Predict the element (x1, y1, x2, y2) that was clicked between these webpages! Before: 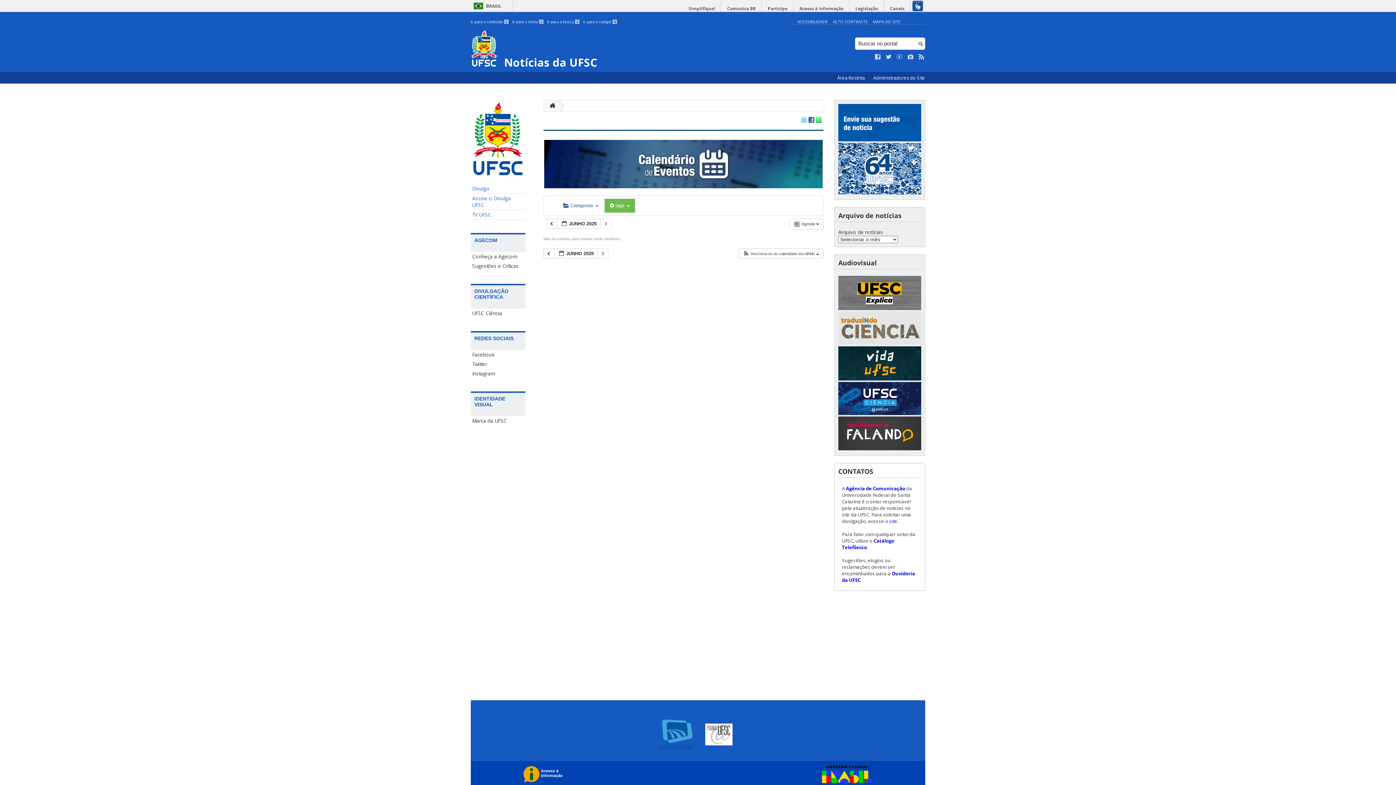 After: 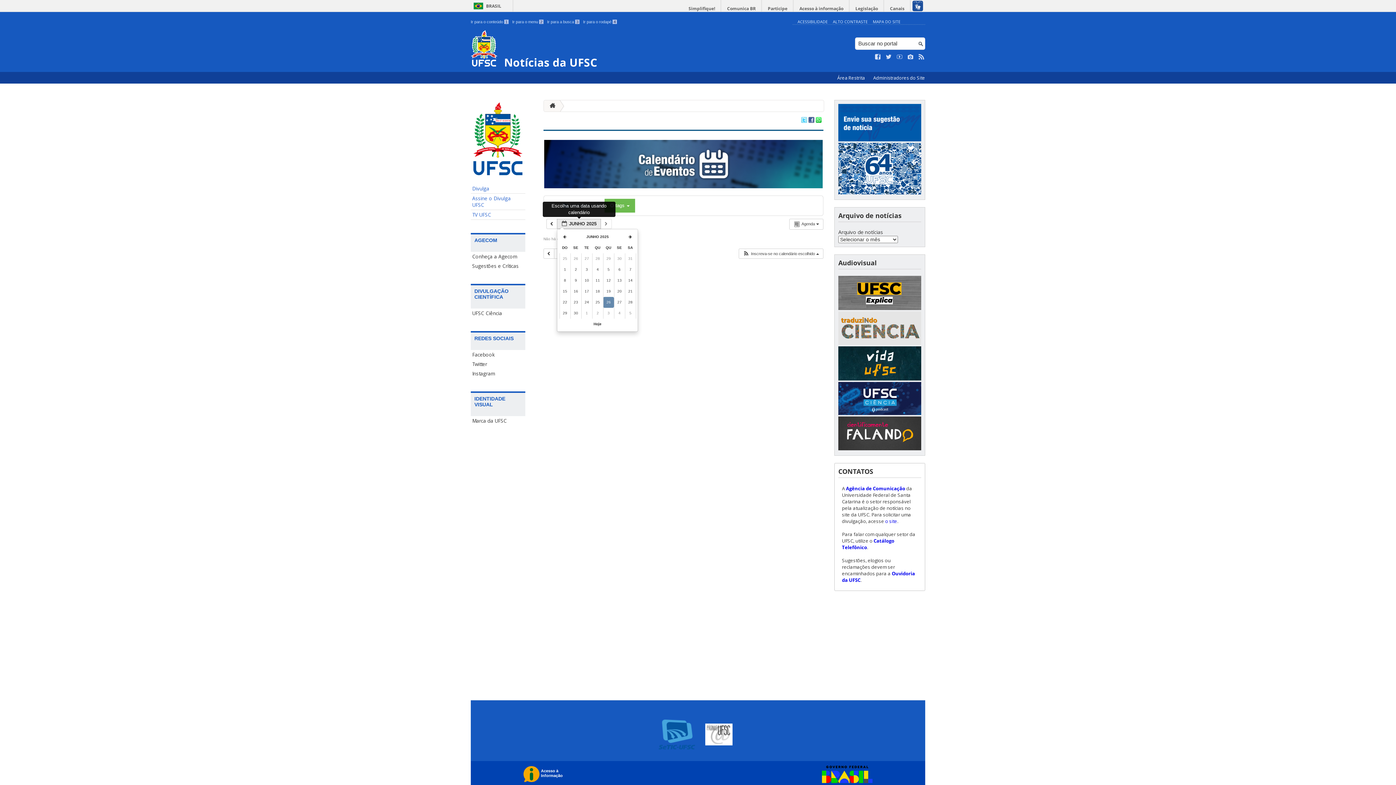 Action: label:  JUNHO 2025  bbox: (557, 218, 601, 229)